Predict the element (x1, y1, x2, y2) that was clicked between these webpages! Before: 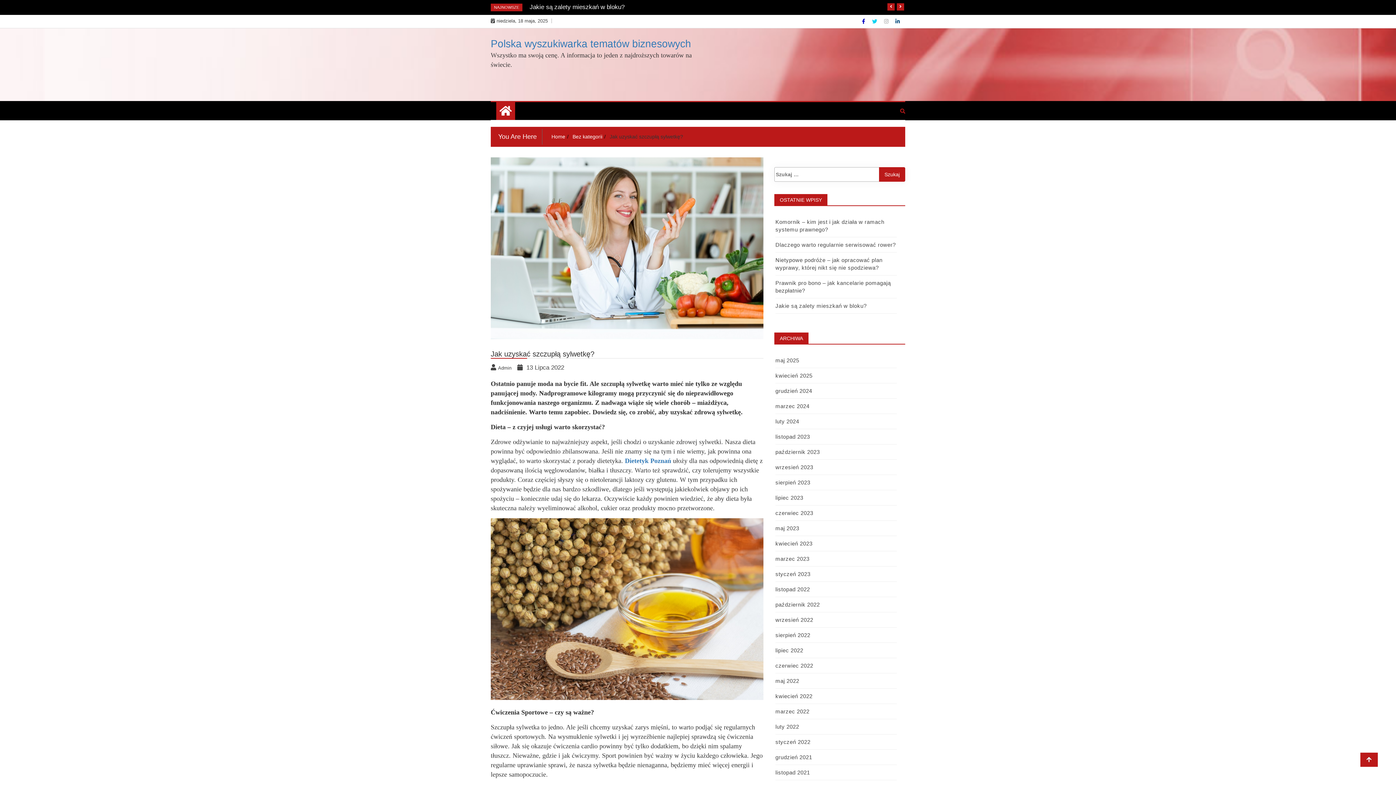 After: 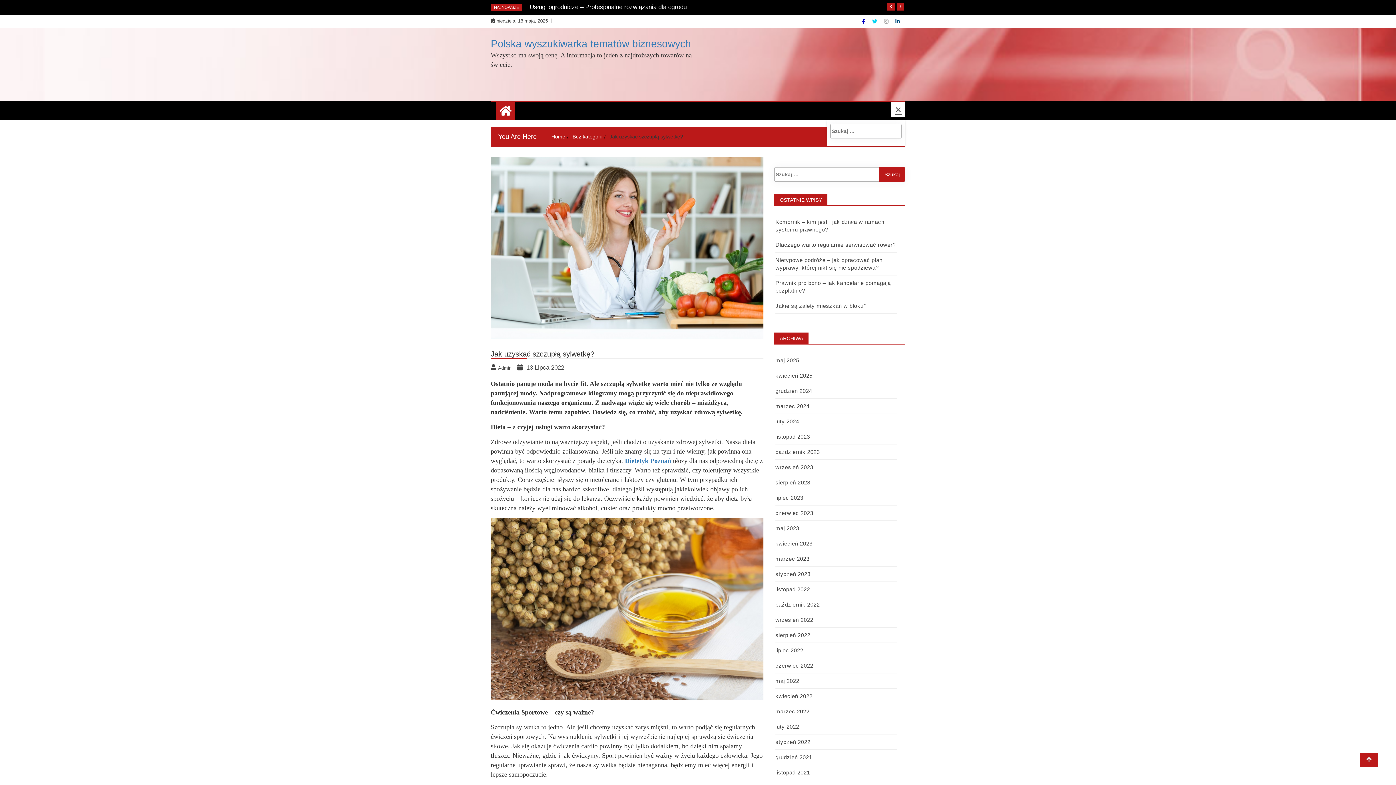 Action: bbox: (900, 108, 905, 114)